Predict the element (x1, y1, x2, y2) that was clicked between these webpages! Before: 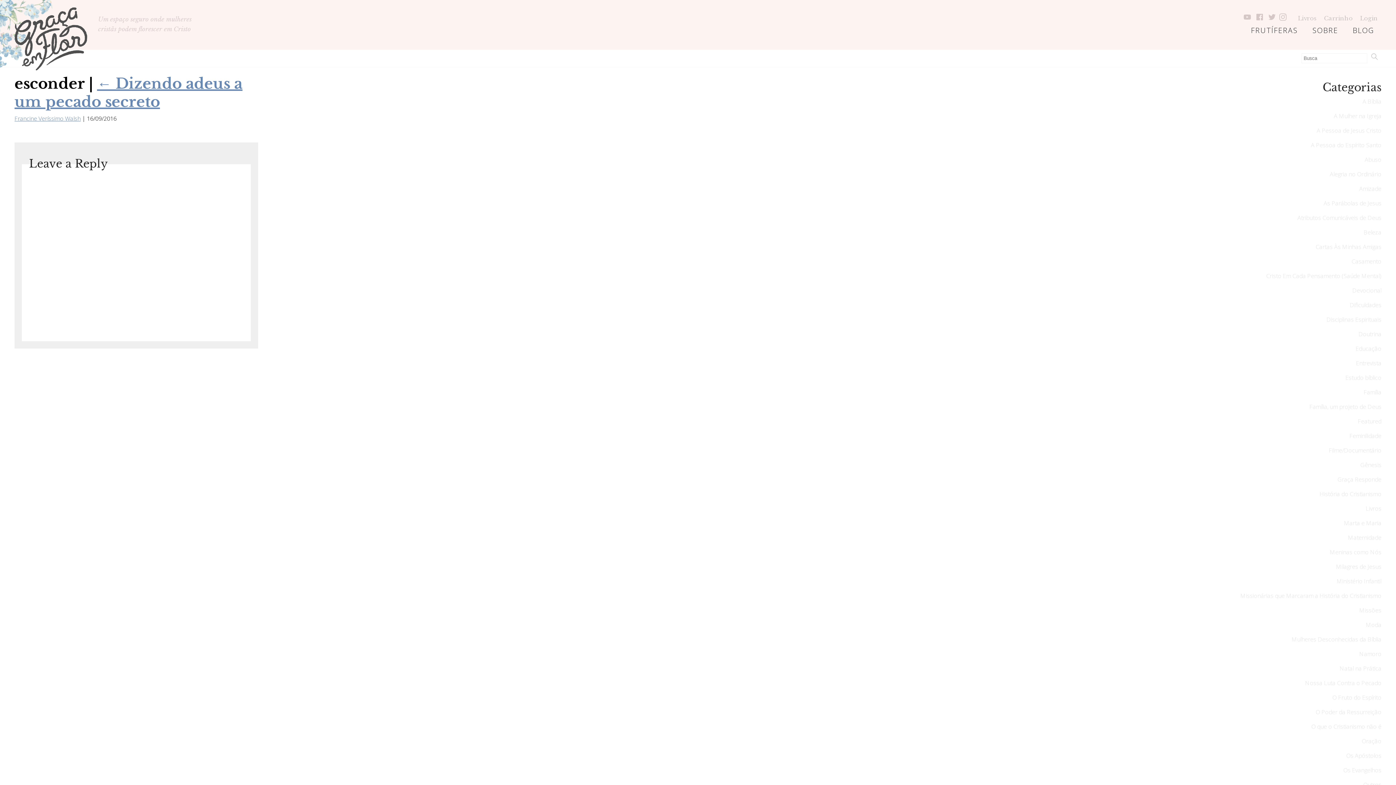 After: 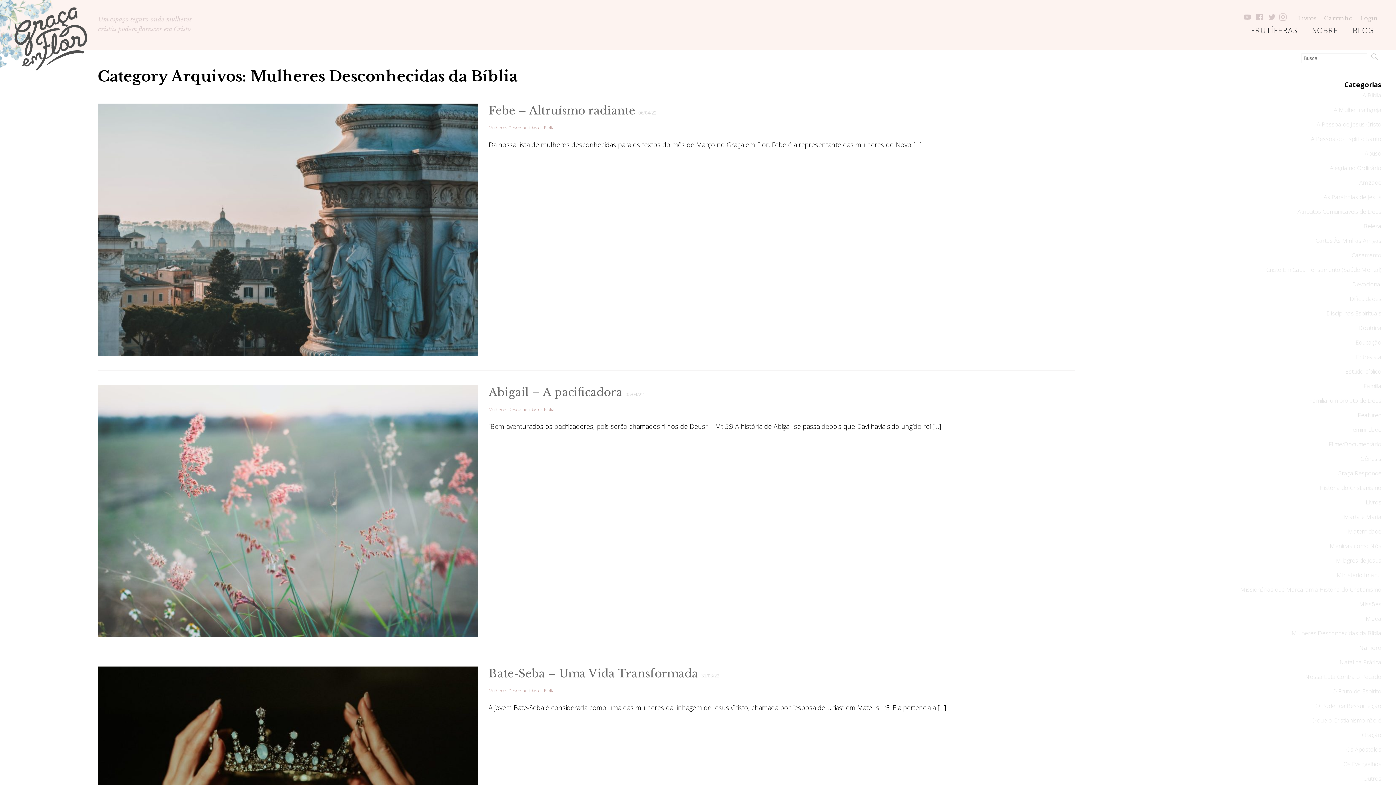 Action: label: Mulheres Desconhecidas da Bíblia bbox: (1292, 635, 1381, 643)